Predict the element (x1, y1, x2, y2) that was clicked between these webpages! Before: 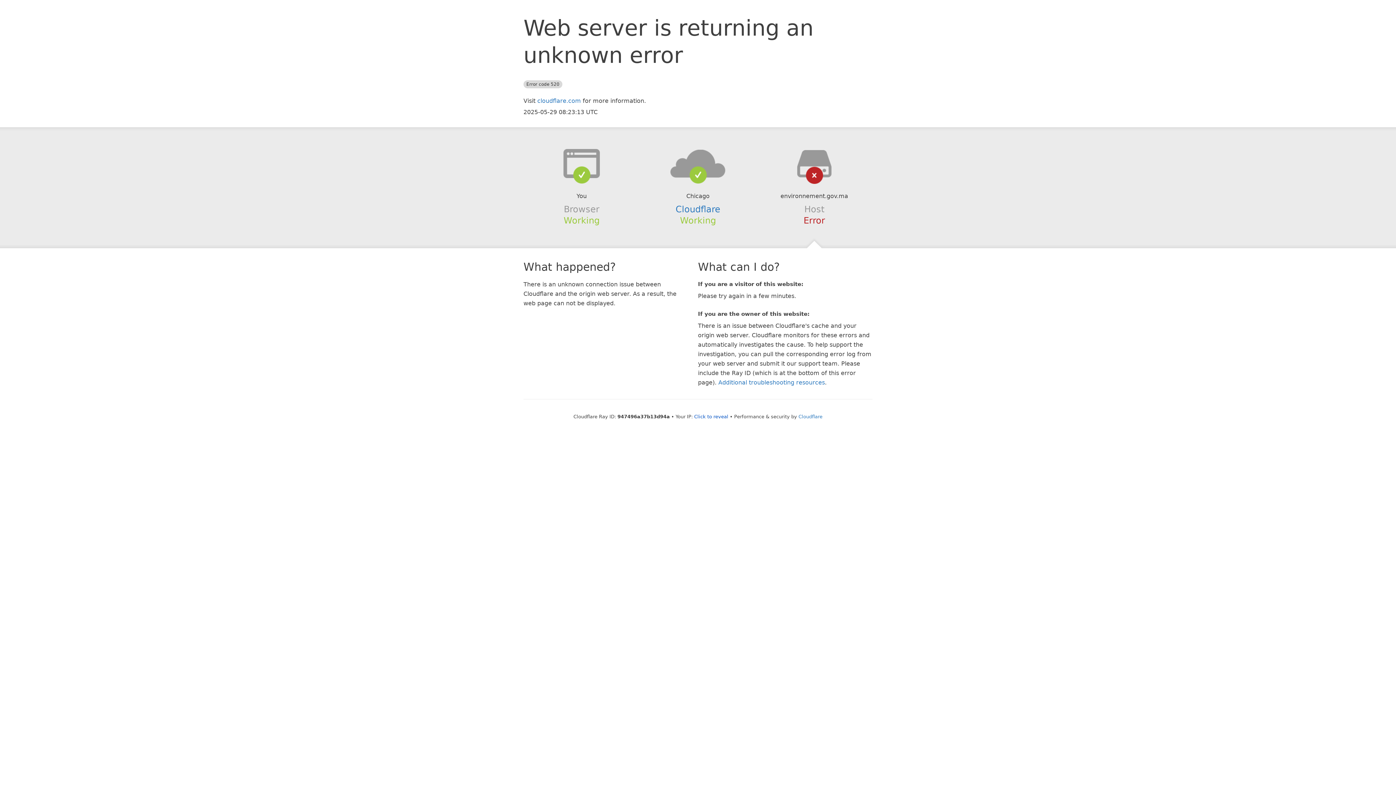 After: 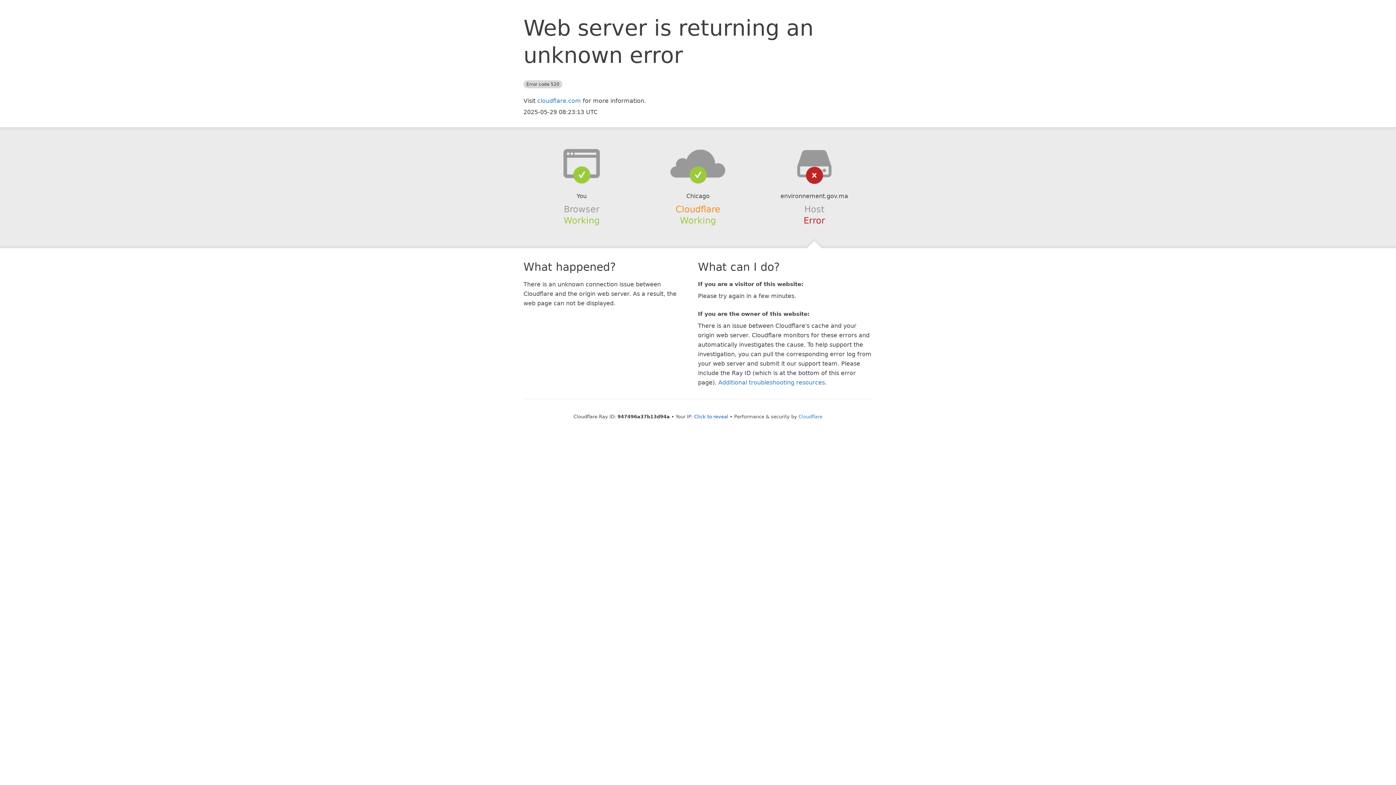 Action: label: Cloudflare bbox: (675, 204, 720, 214)